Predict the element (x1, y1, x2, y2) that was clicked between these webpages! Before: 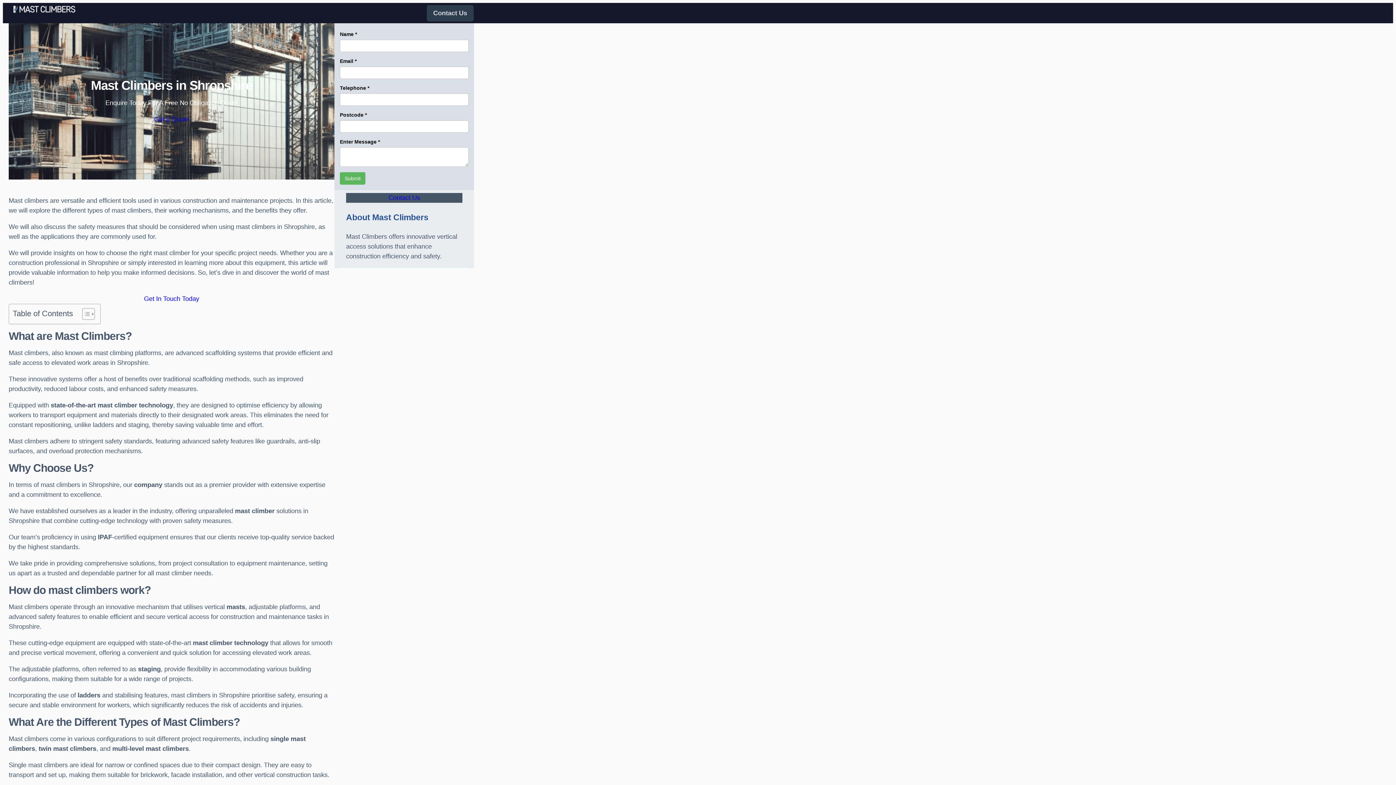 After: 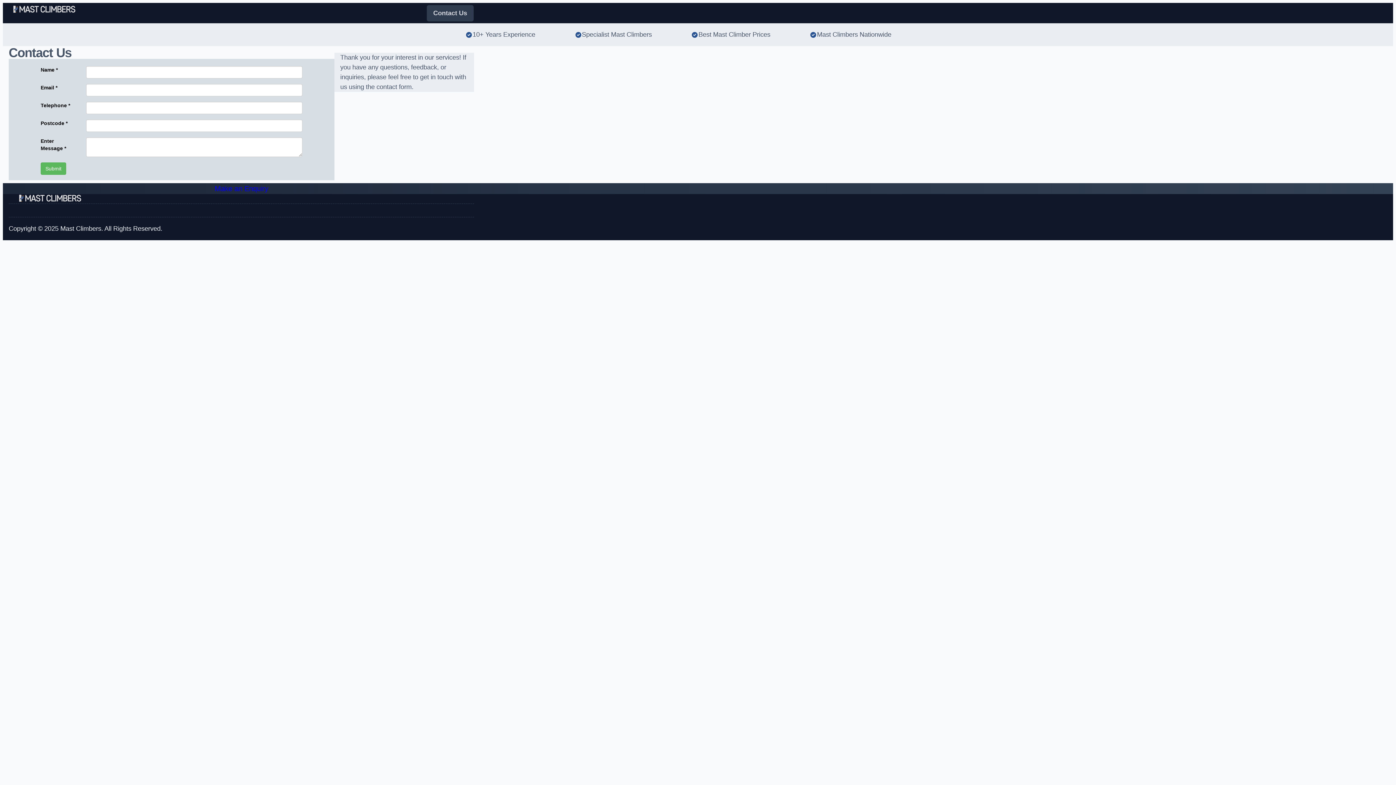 Action: bbox: (426, 4, 474, 21) label: Contact Us